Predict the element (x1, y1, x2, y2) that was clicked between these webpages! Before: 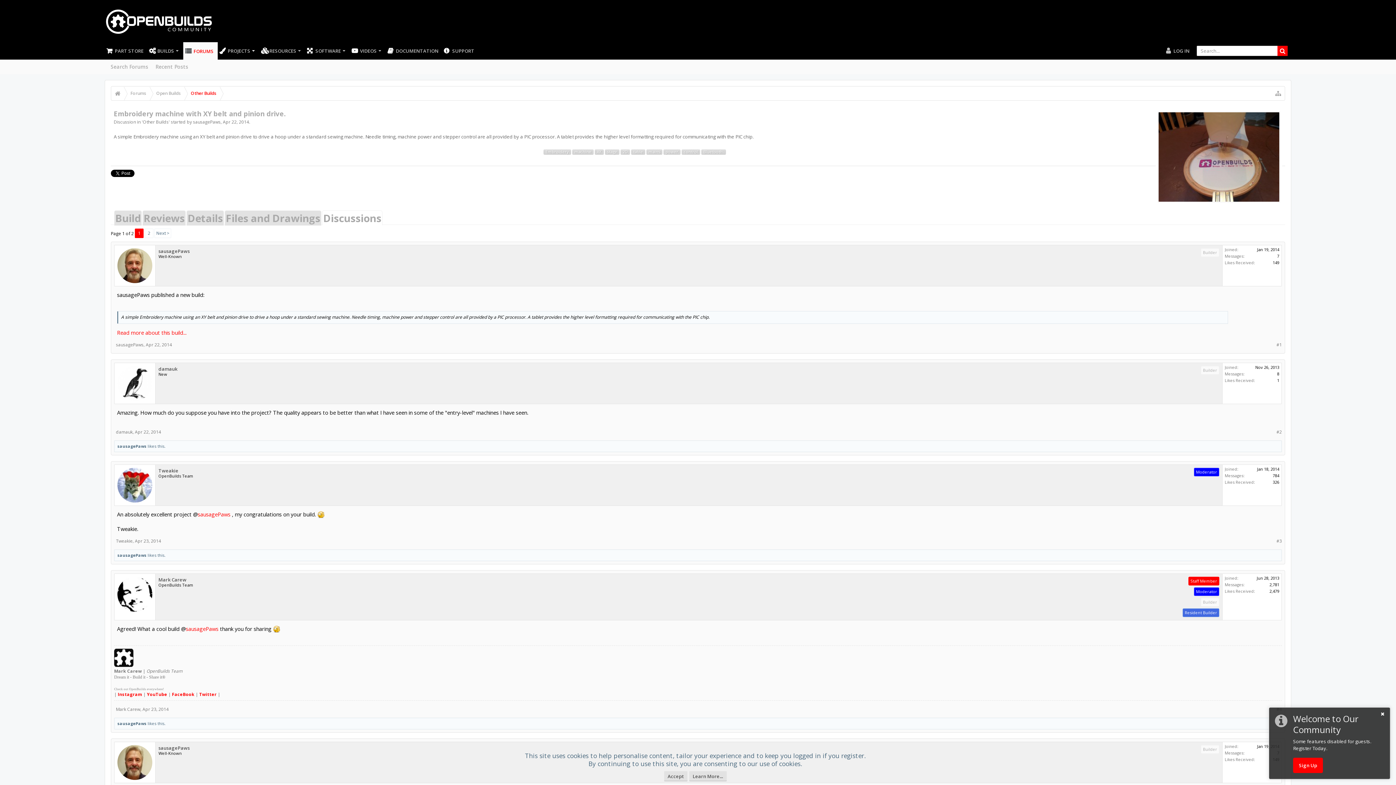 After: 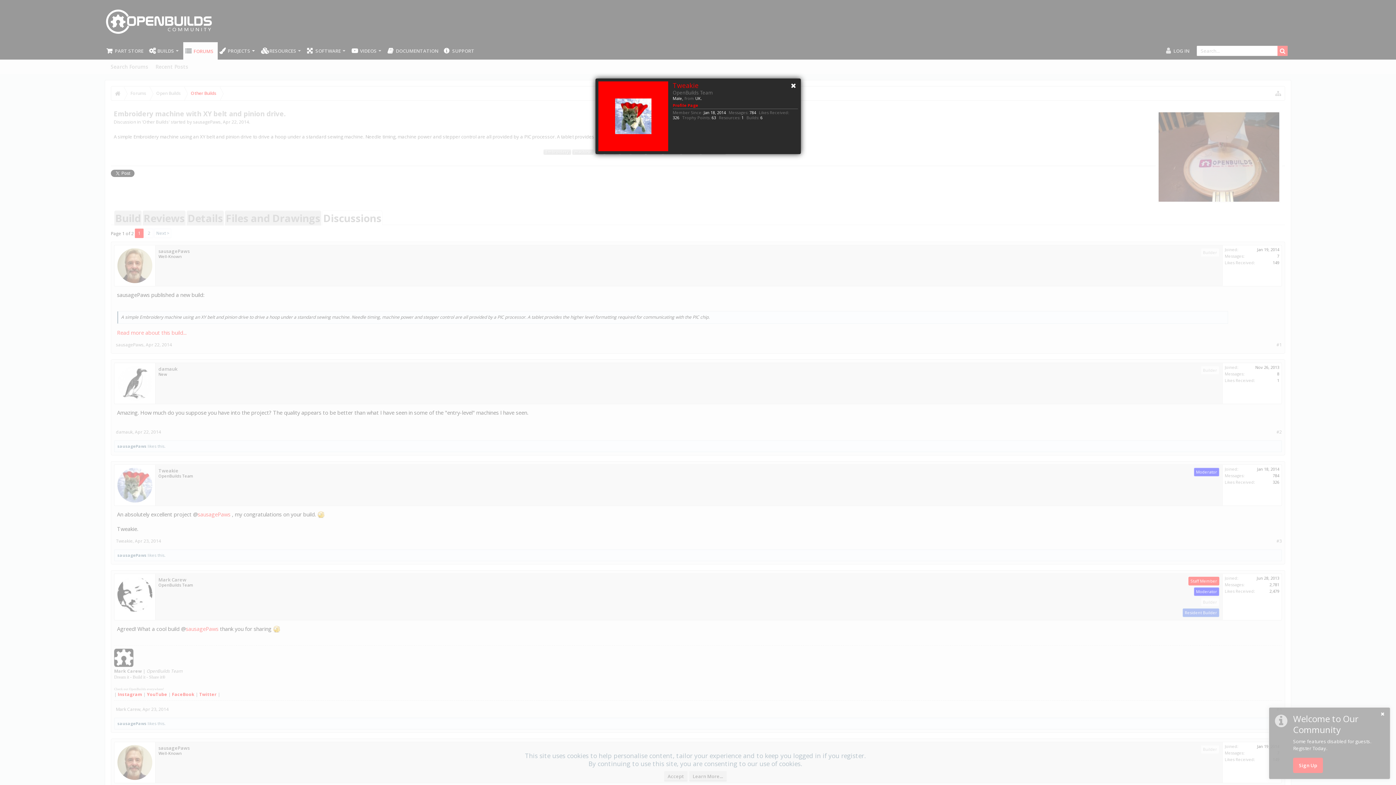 Action: bbox: (117, 468, 152, 503)